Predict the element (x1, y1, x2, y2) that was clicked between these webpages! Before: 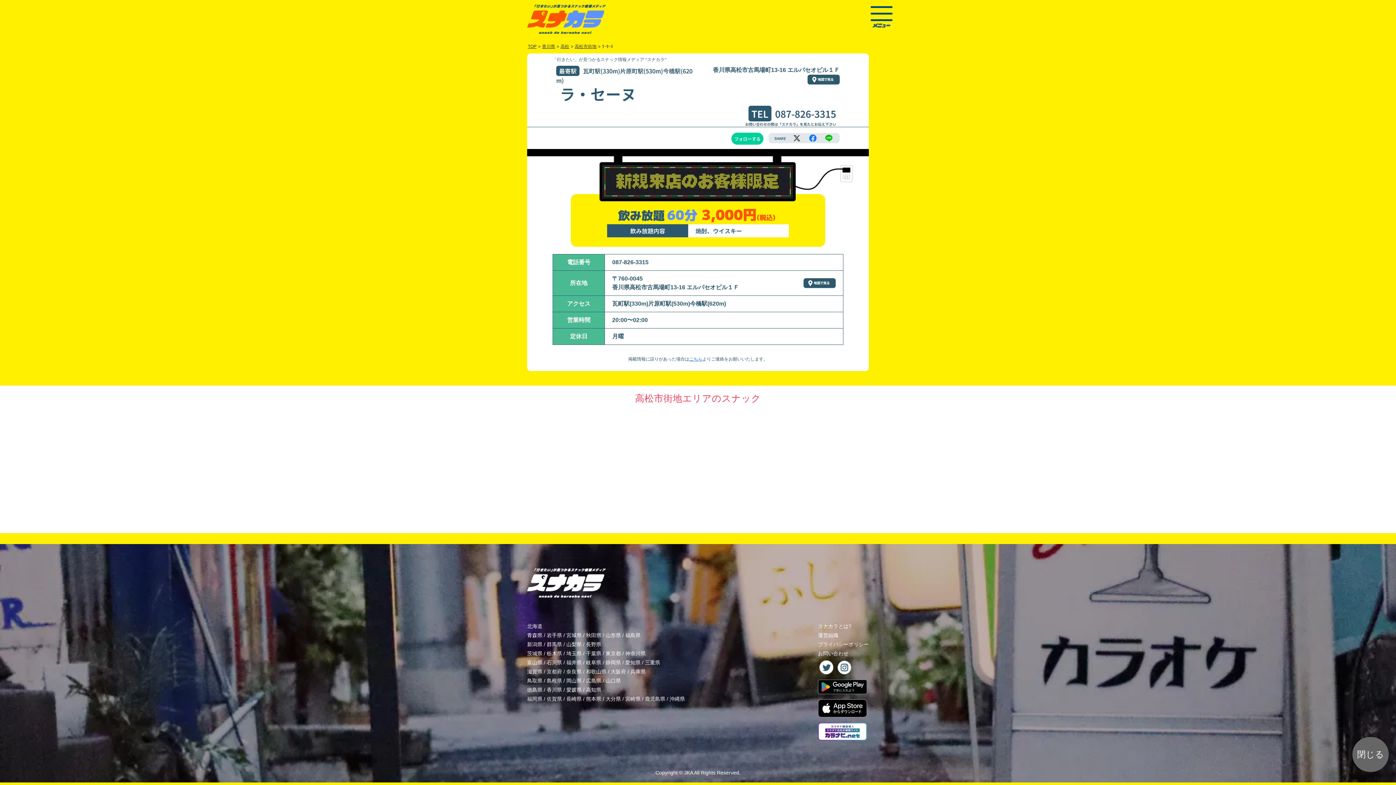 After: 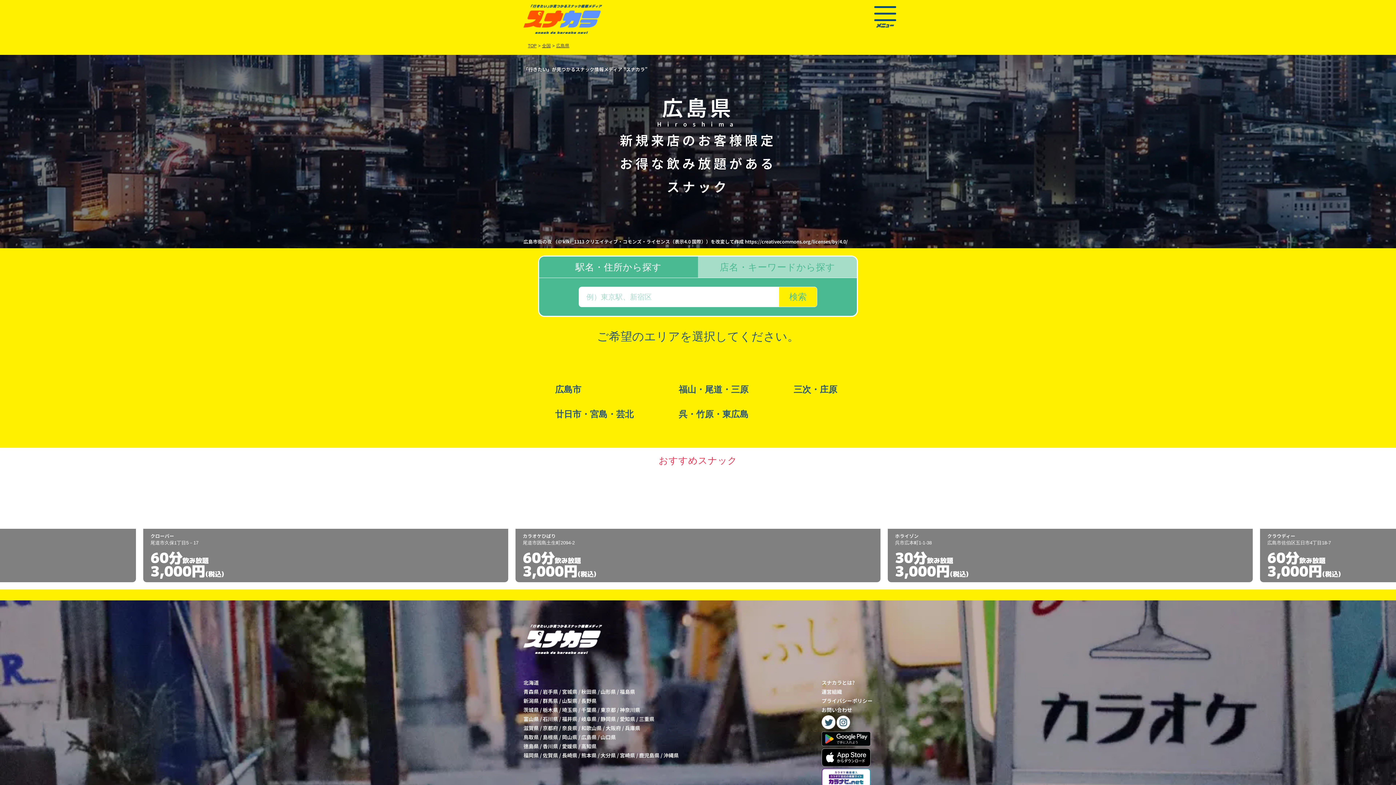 Action: label: 広島県 bbox: (586, 678, 601, 684)